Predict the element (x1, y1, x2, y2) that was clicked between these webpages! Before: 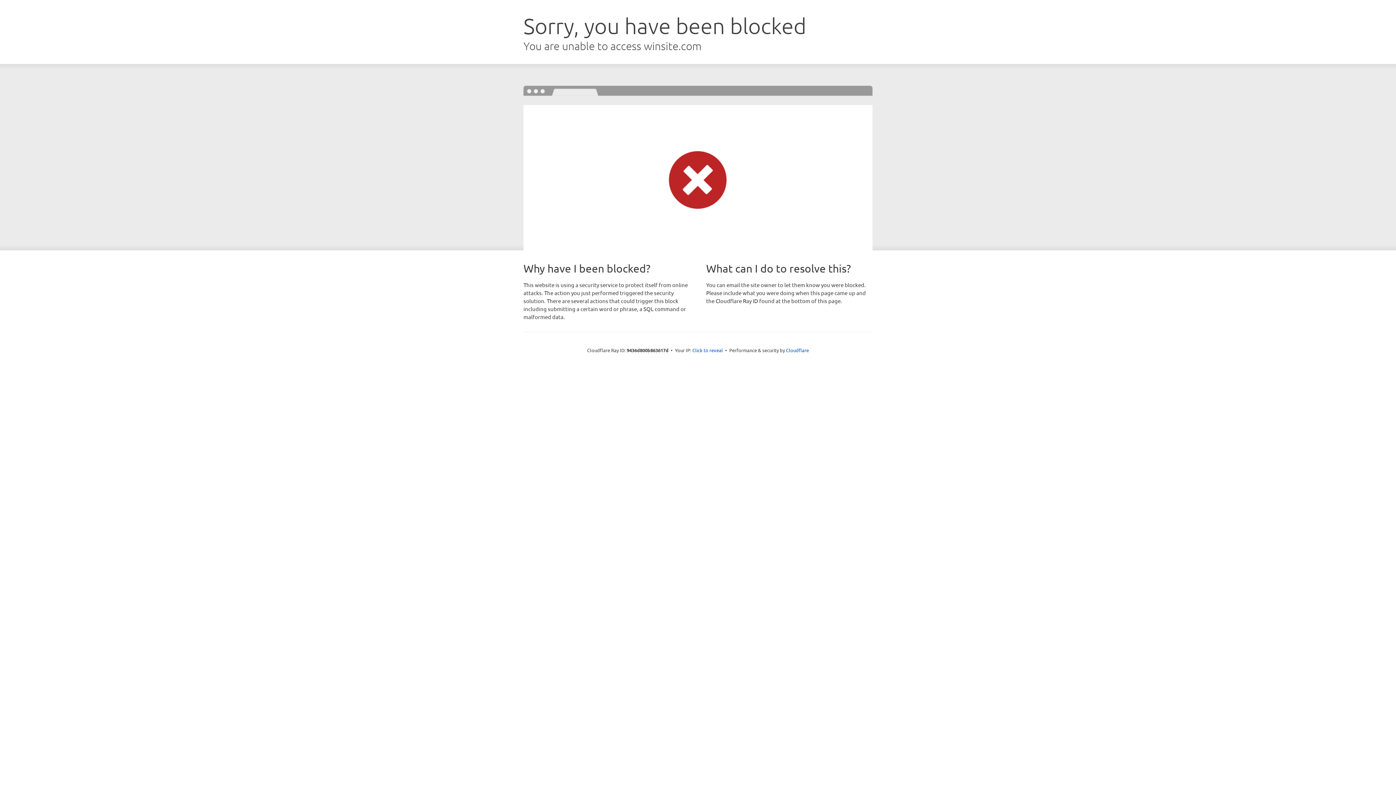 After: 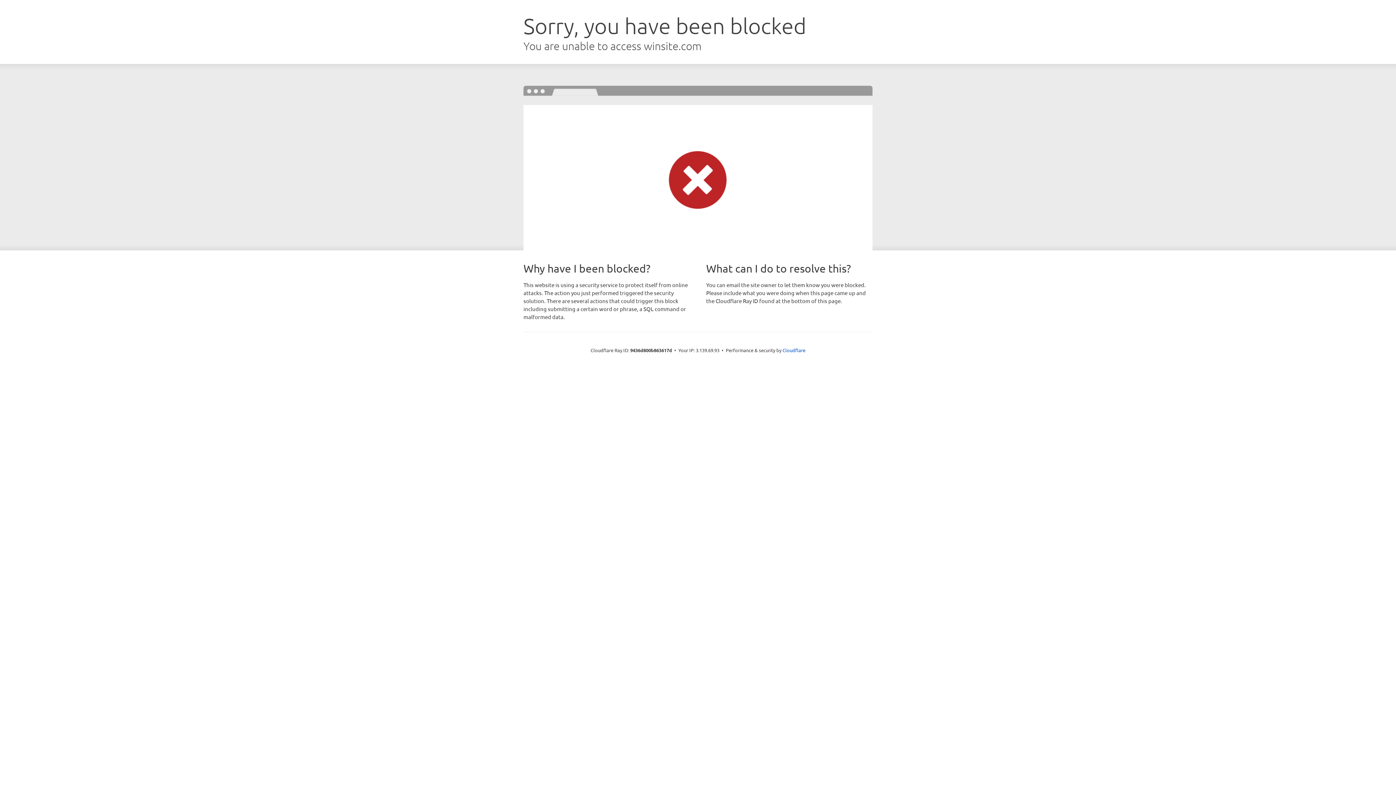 Action: bbox: (692, 346, 723, 353) label: Click to reveal